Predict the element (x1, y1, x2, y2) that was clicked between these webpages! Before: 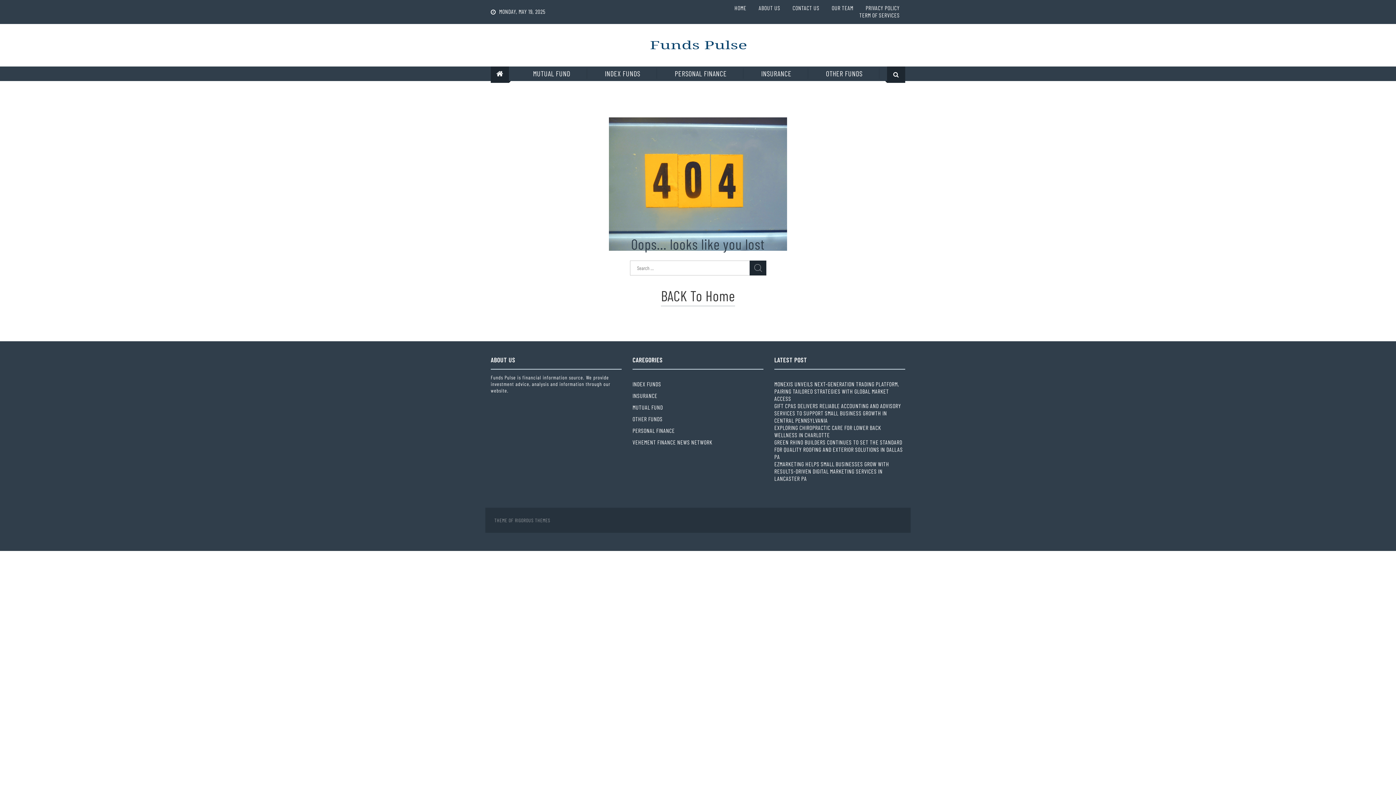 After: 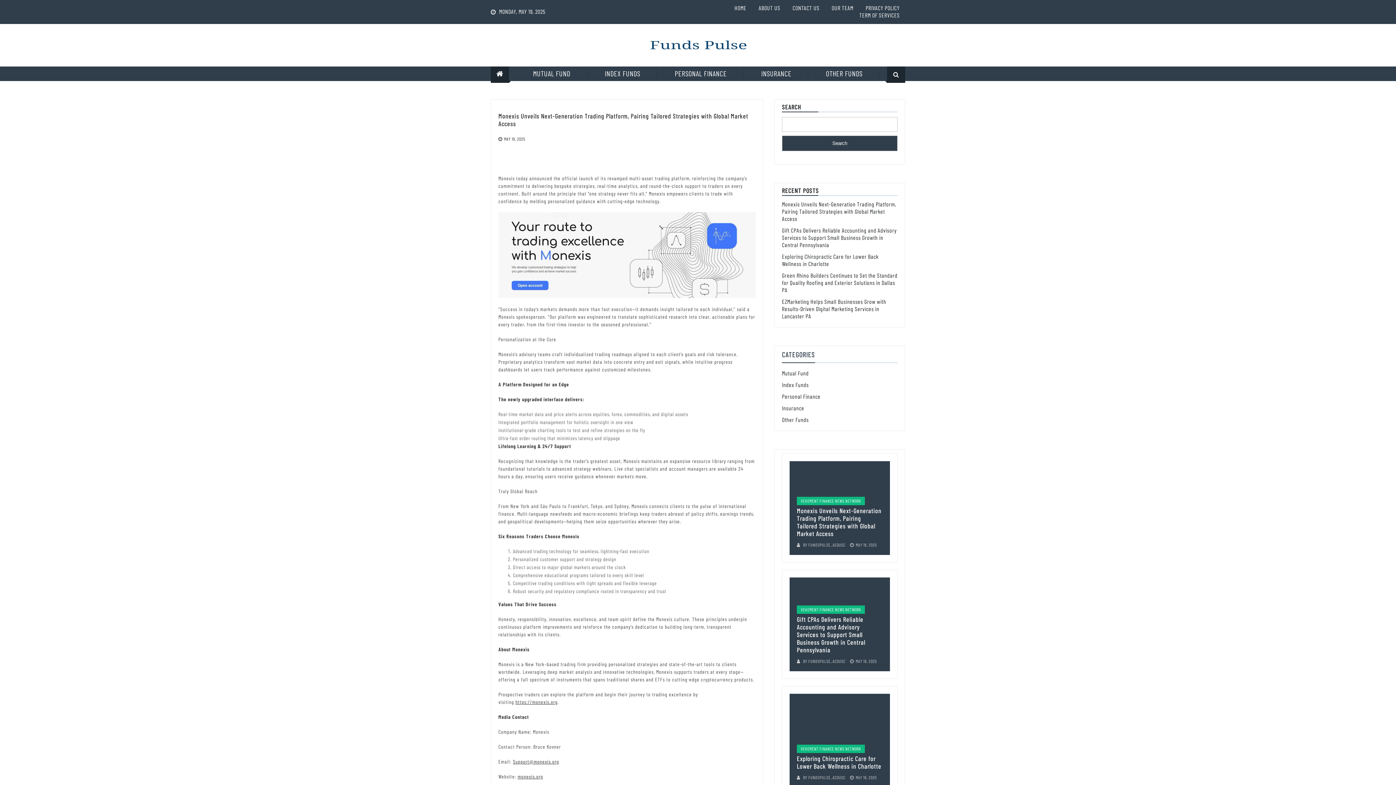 Action: label: MONEXIS UNVEILS NEXT-GENERATION TRADING PLATFORM, PAIRING TAILORED STRATEGIES WITH GLOBAL MARKET ACCESS bbox: (774, 380, 905, 402)